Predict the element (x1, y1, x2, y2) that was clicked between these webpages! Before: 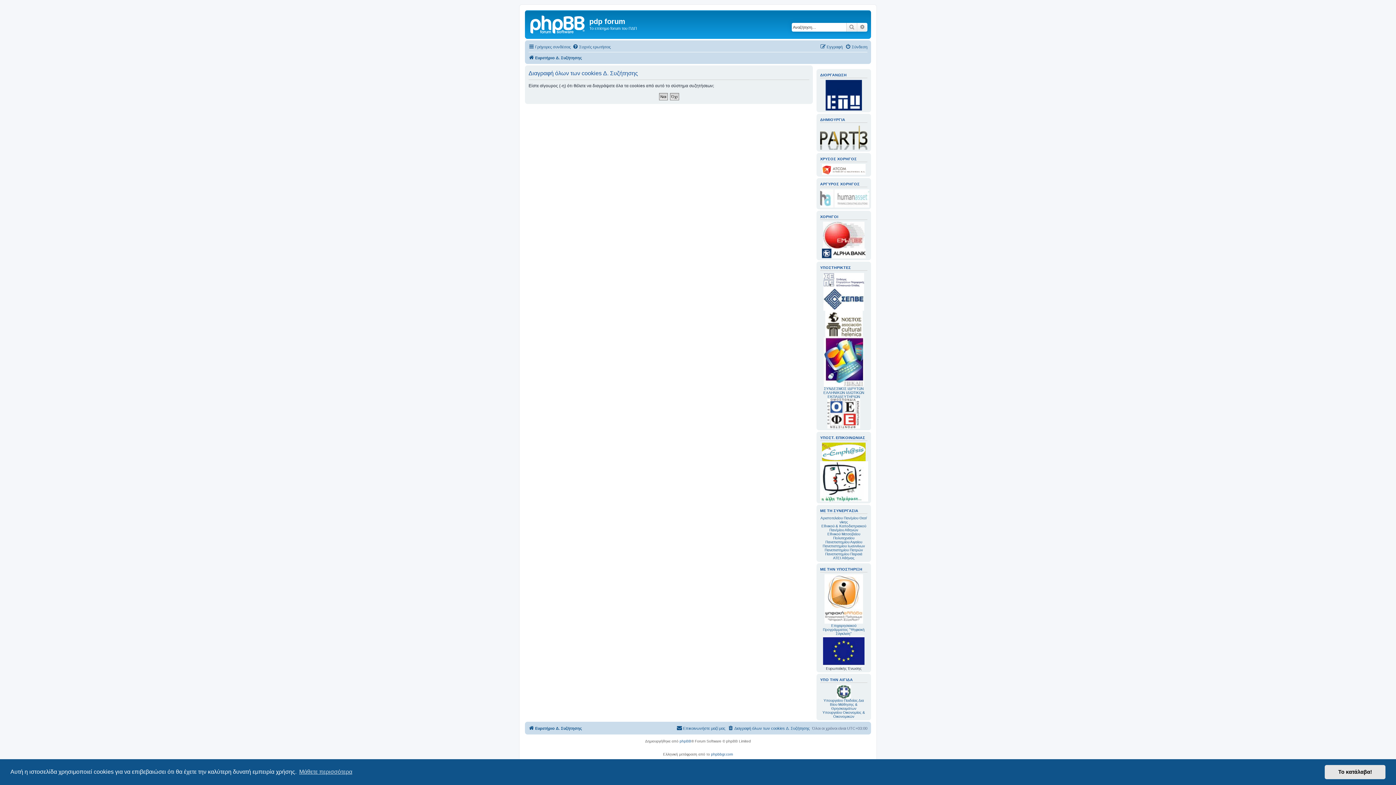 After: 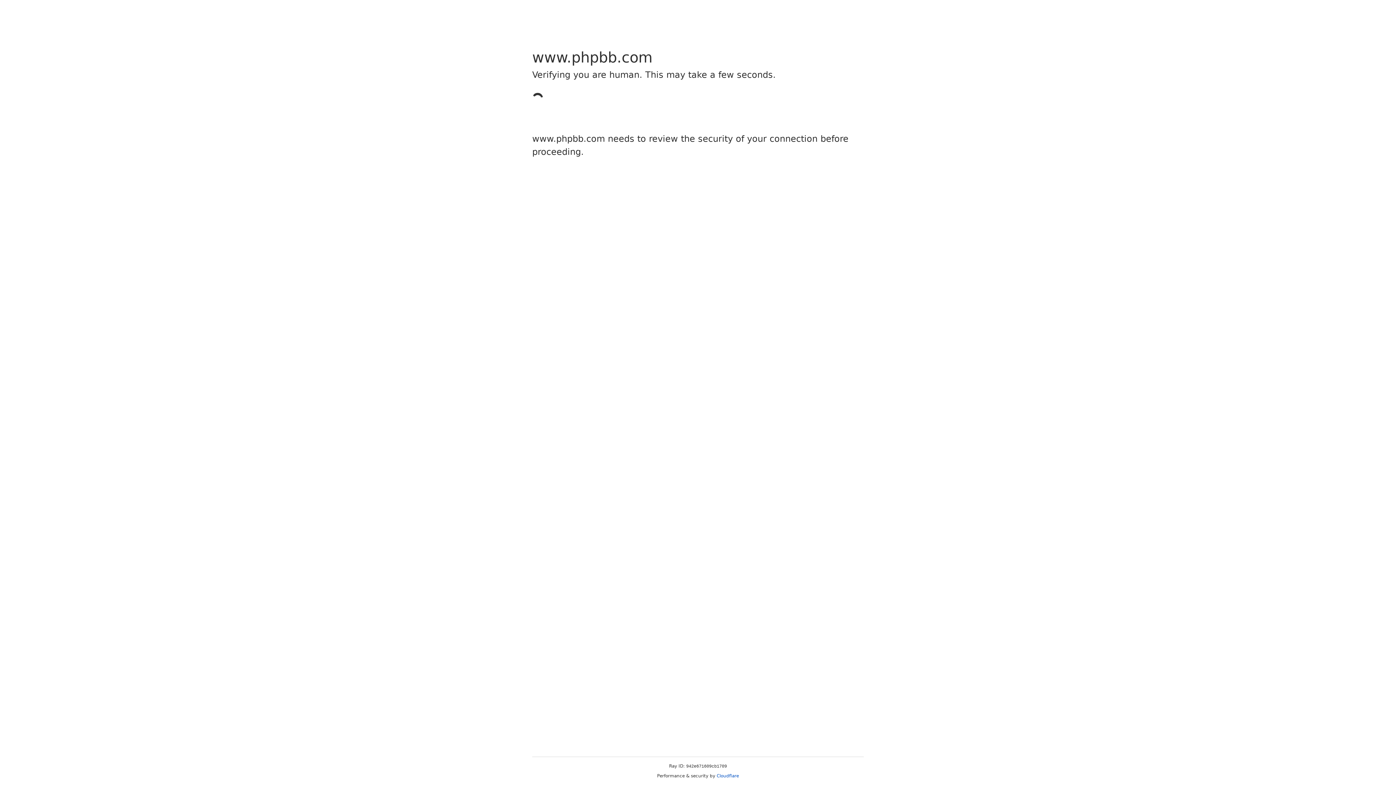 Action: bbox: (679, 738, 691, 744) label: phpBB